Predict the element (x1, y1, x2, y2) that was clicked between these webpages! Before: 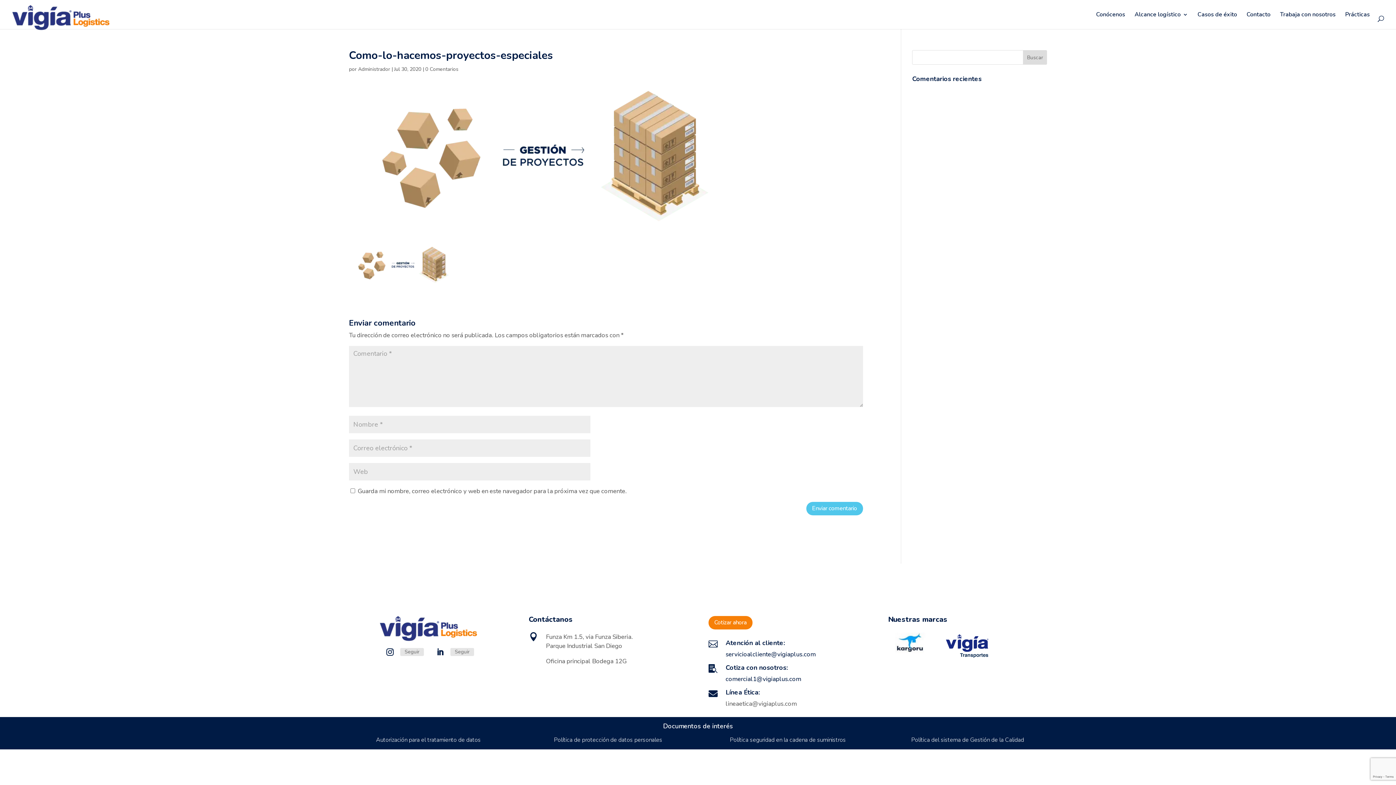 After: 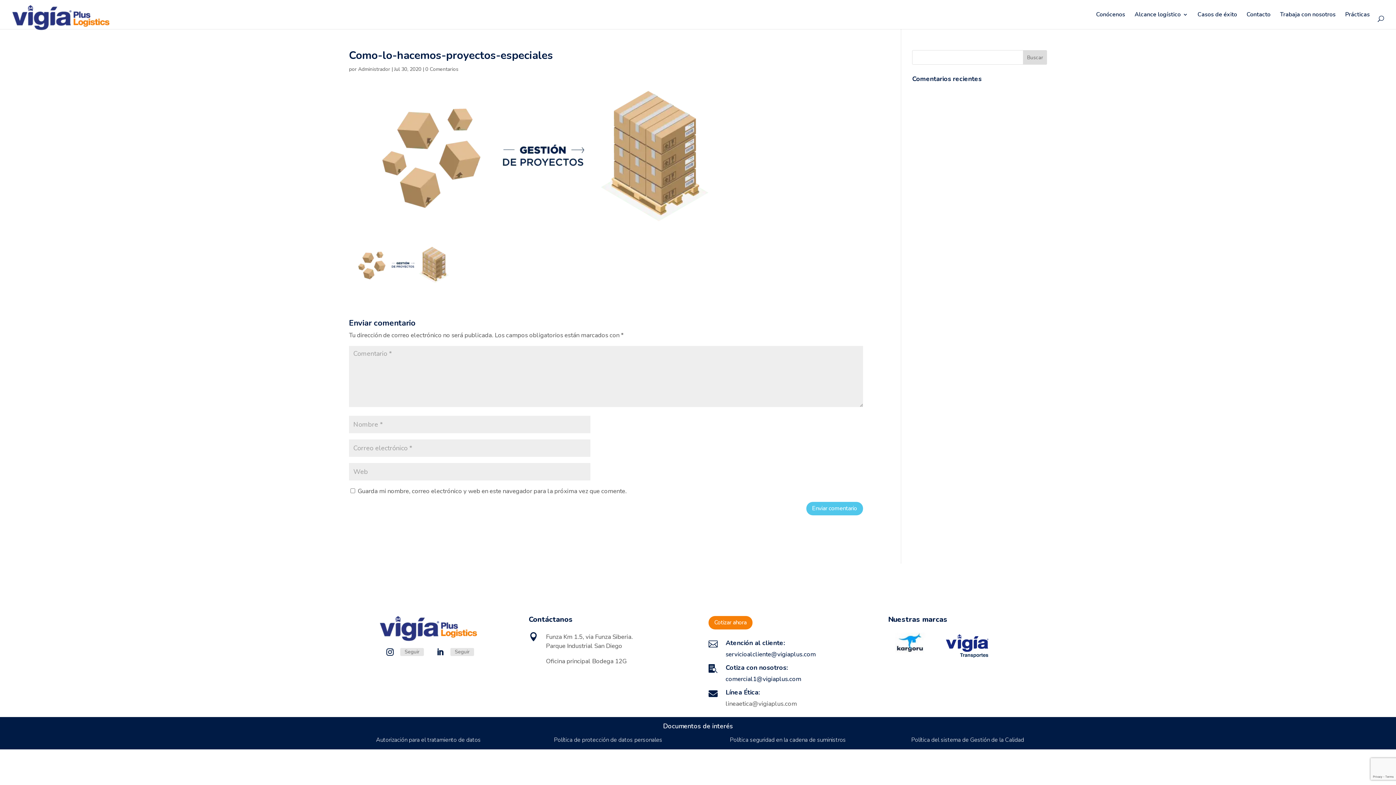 Action: label: comercial1@vigiaplus.com bbox: (725, 675, 801, 683)